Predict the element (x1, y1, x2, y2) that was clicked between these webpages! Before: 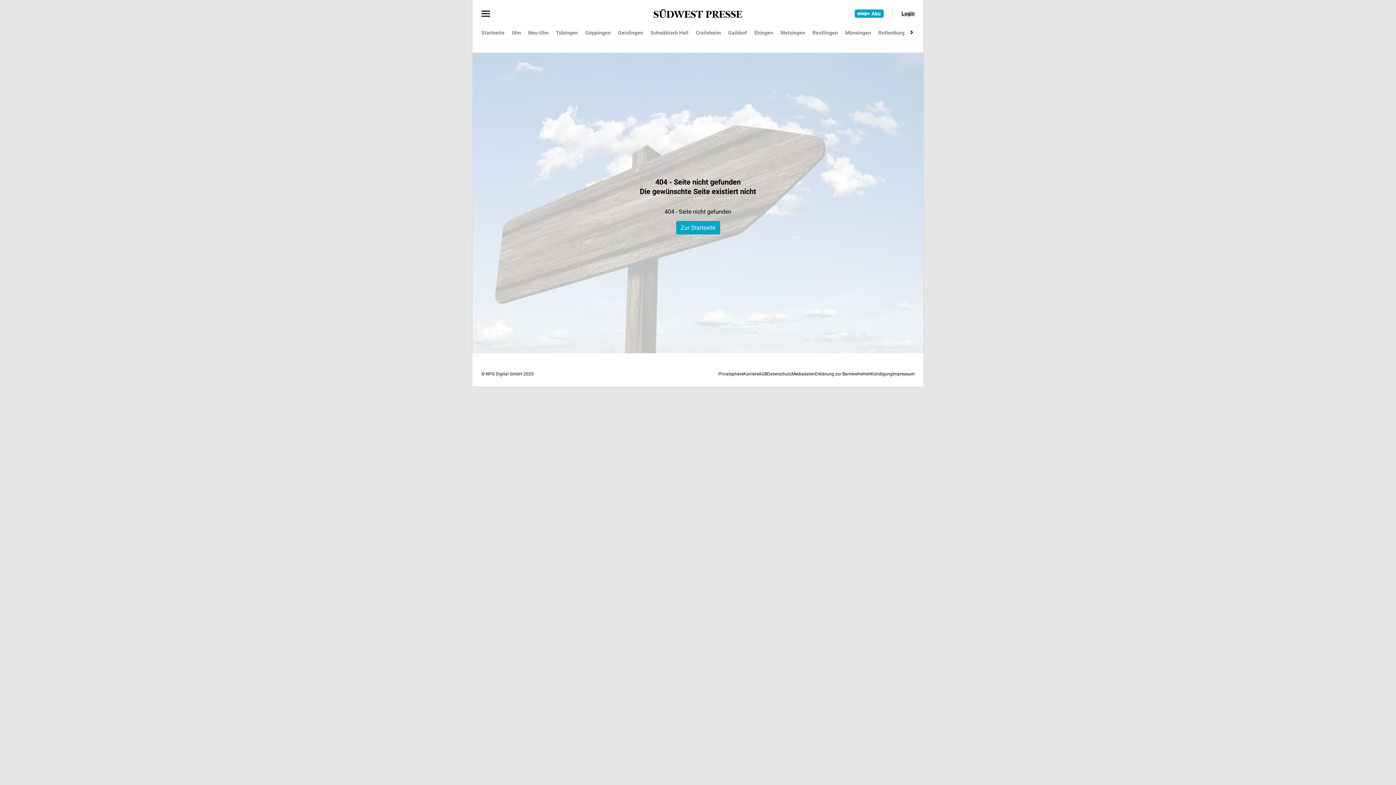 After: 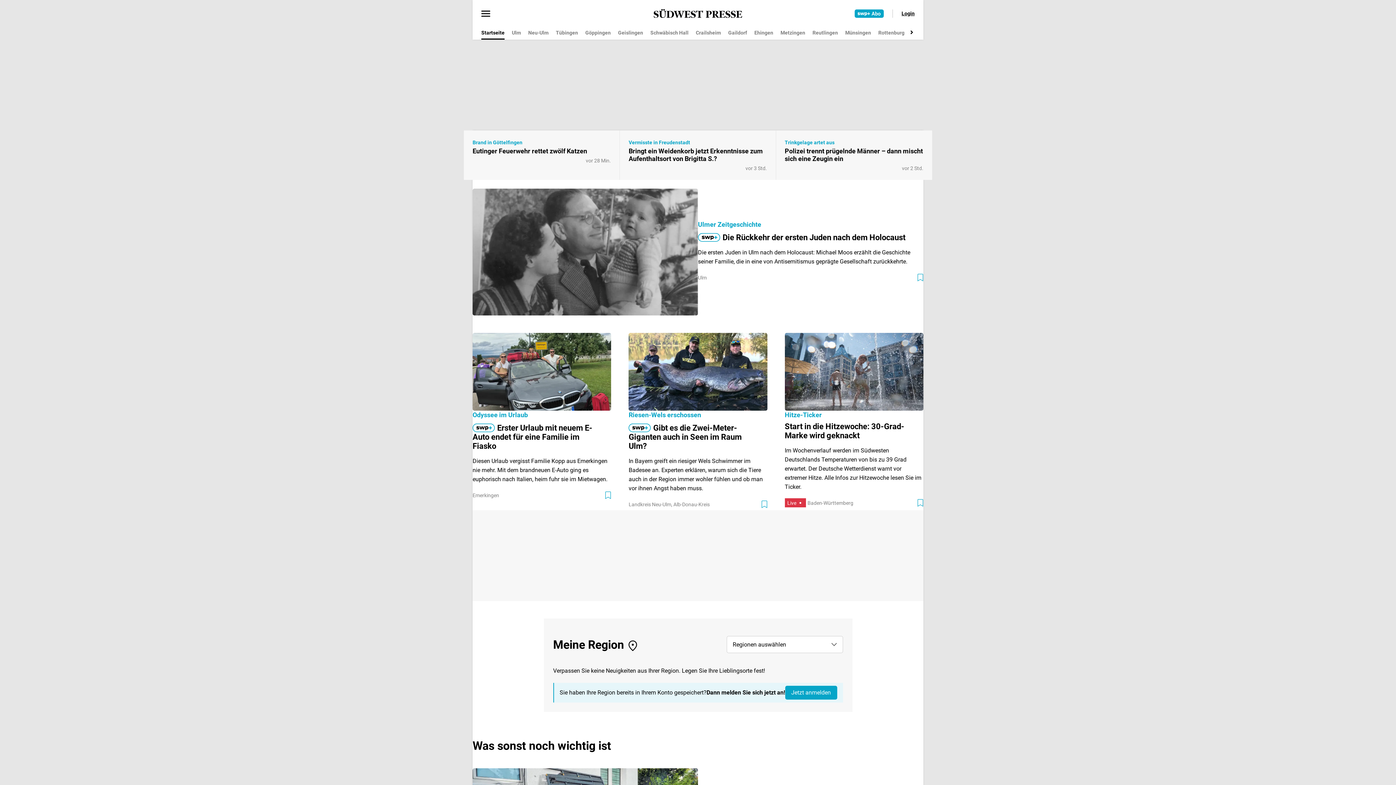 Action: bbox: (481, 26, 504, 39) label: Startseite